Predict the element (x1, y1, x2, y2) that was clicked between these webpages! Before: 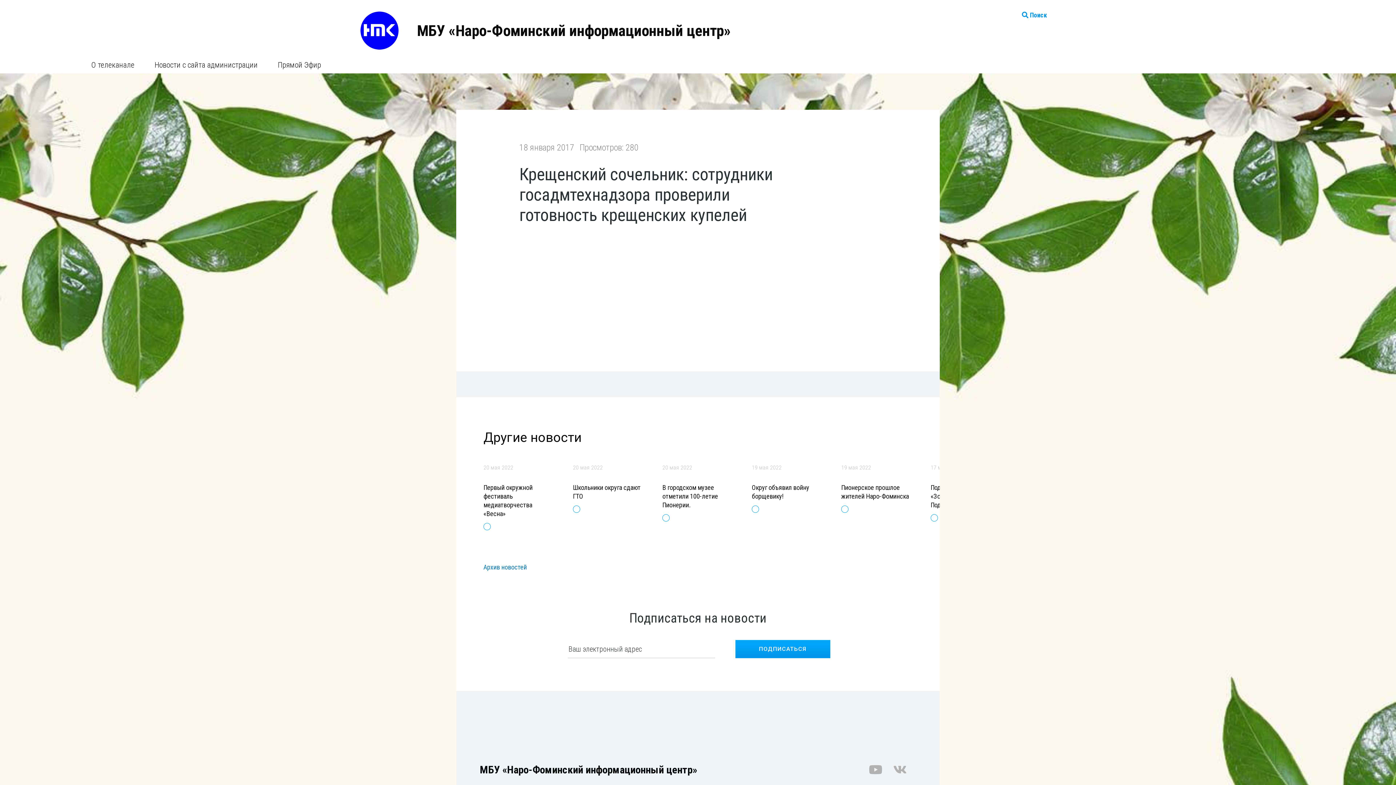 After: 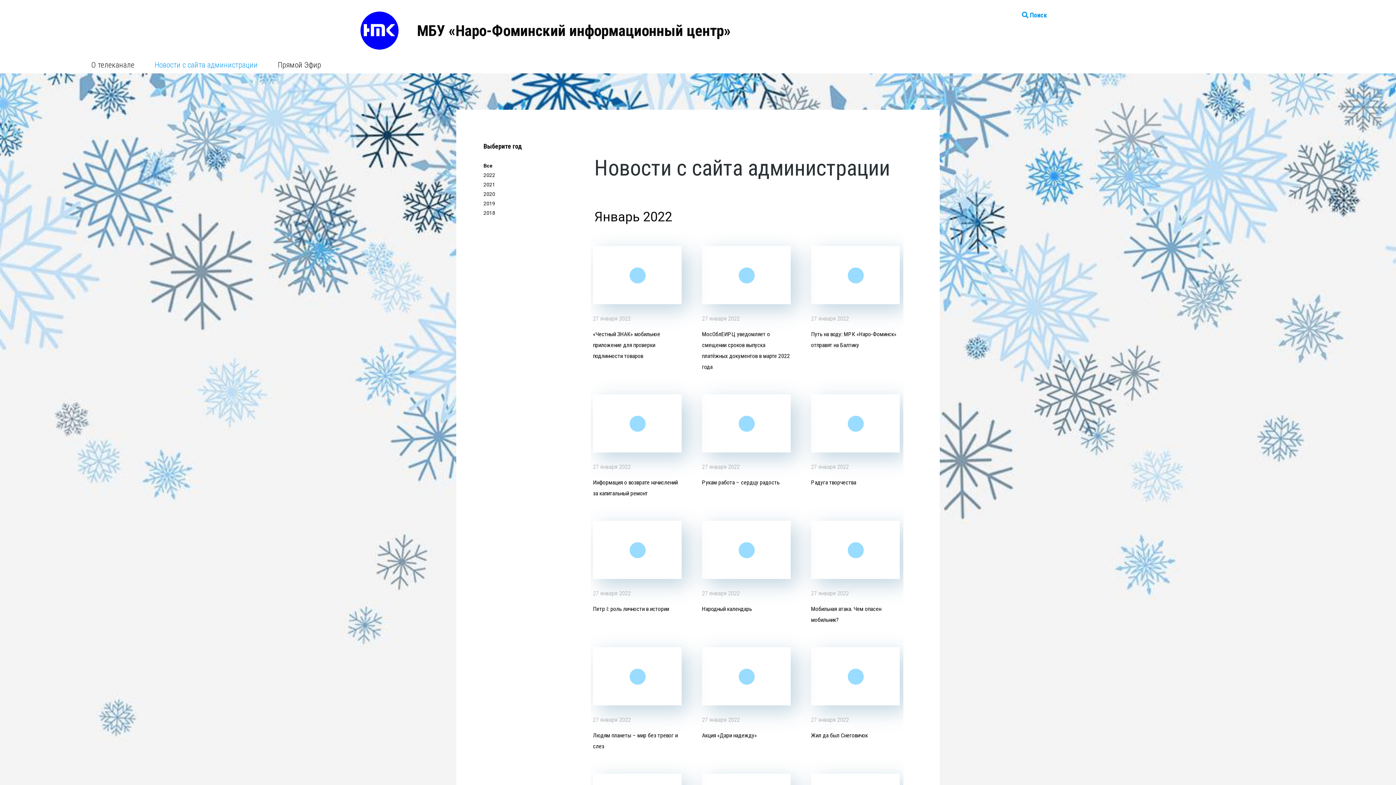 Action: label: Новости с сайта администрации bbox: (145, 56, 266, 73)